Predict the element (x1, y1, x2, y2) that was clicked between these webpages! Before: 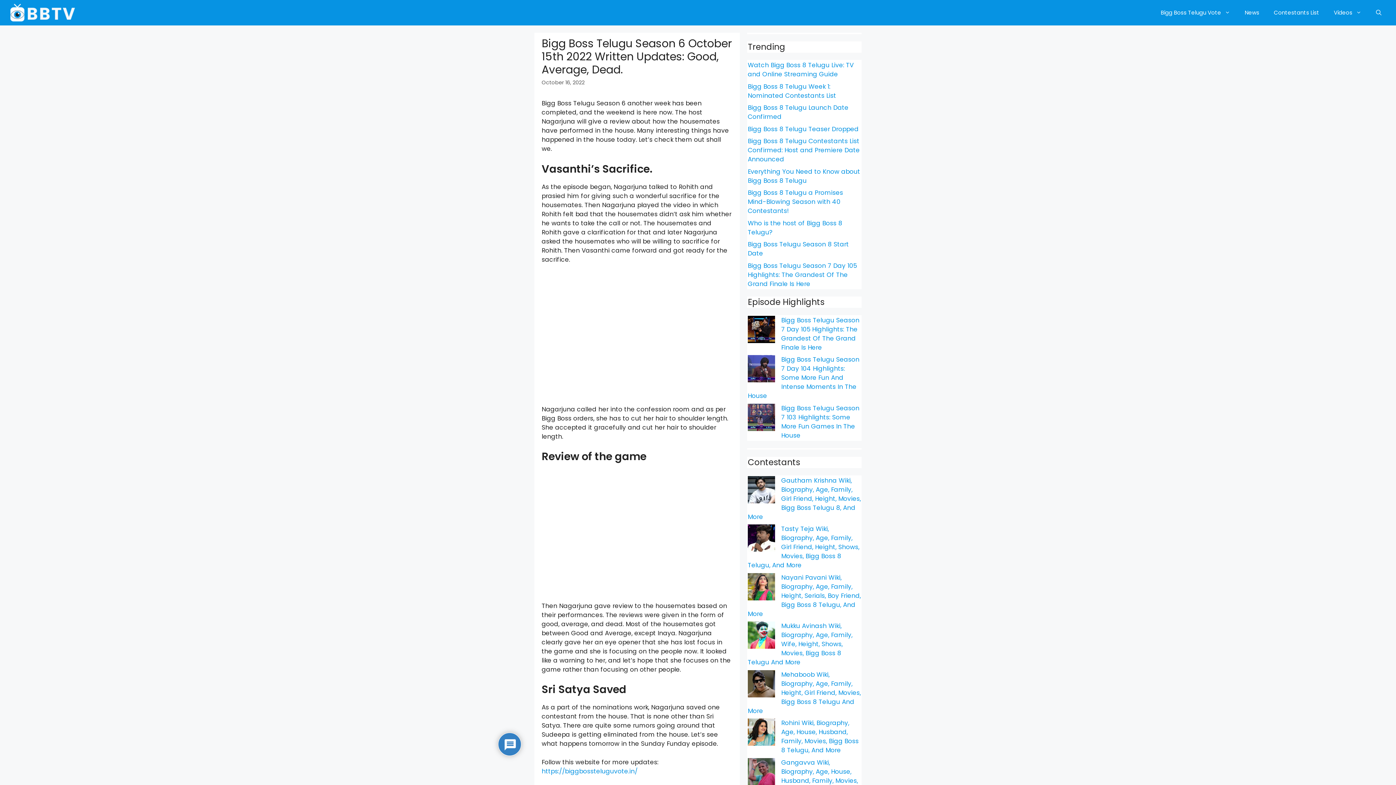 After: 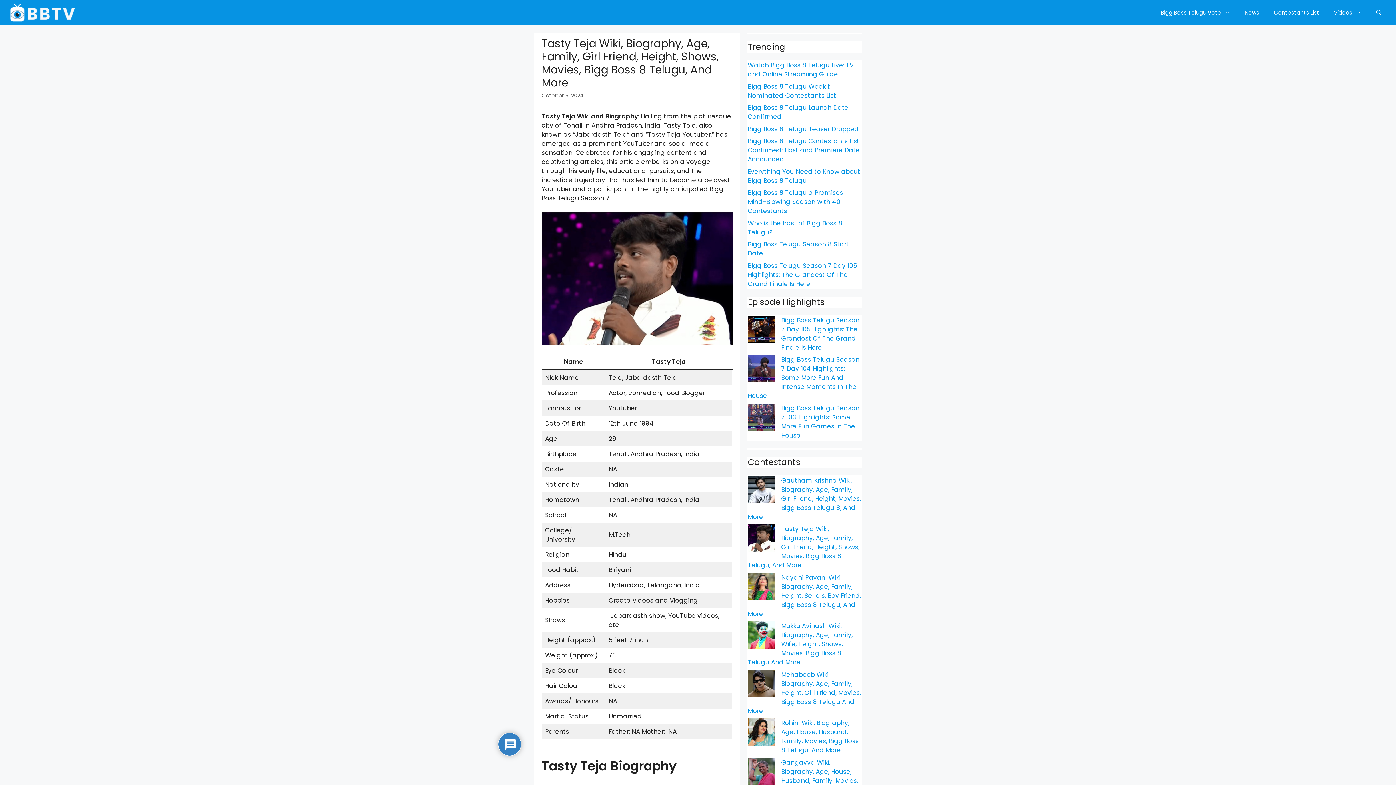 Action: label: Tasty Teja Wiki, Biography, Age, Family, Girl Friend, Height, Shows, Movies, Bigg Boss 8 Telugu, And More bbox: (748, 524, 859, 569)